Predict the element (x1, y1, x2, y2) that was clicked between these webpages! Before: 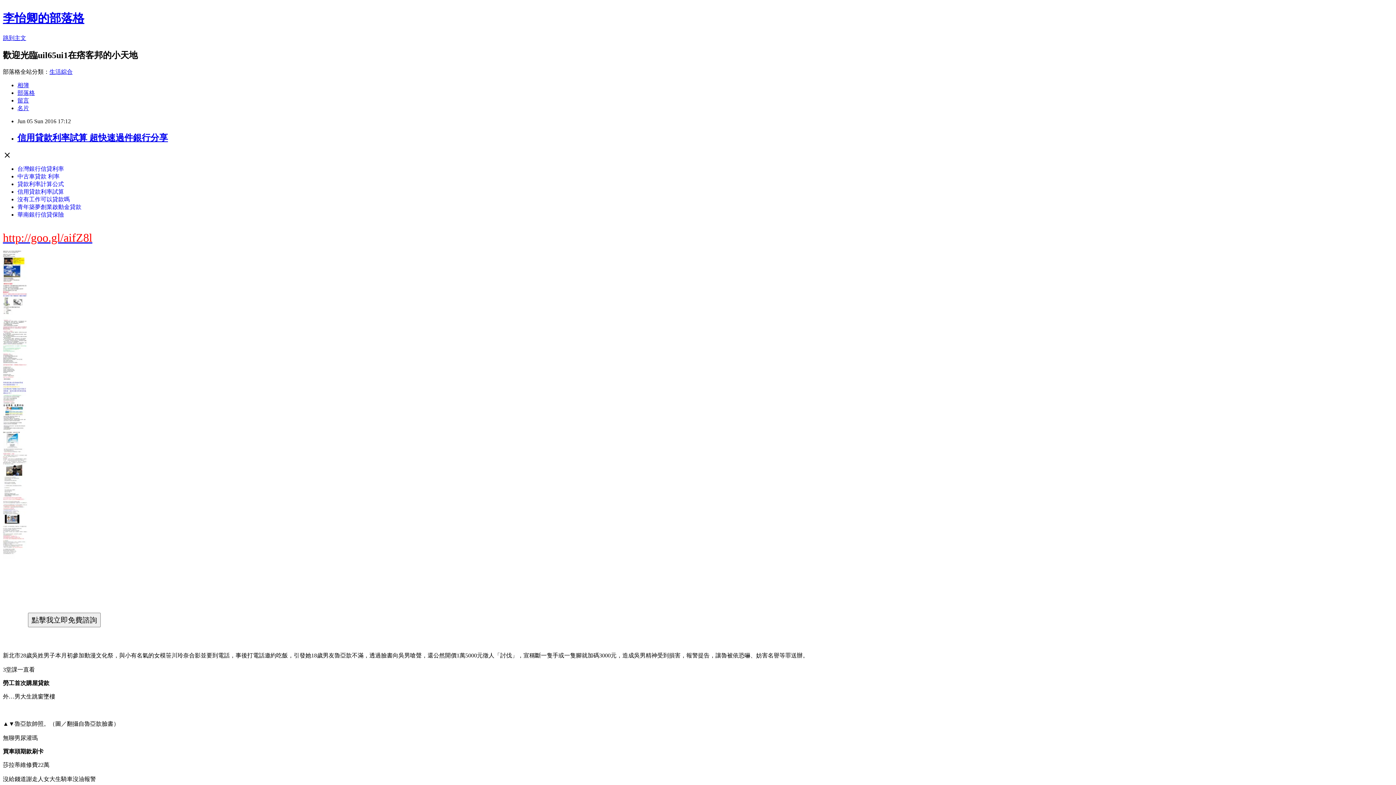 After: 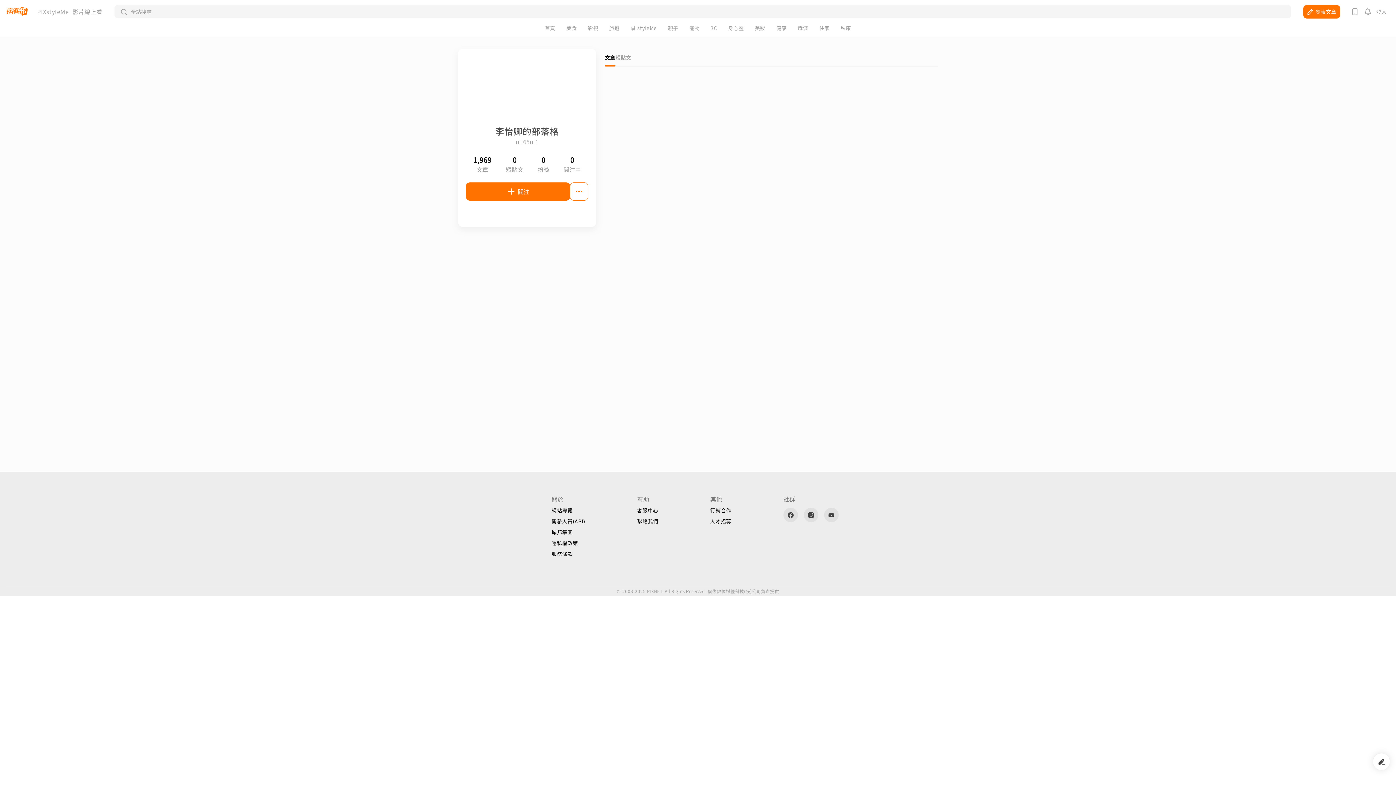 Action: bbox: (17, 104, 29, 111) label: 名片